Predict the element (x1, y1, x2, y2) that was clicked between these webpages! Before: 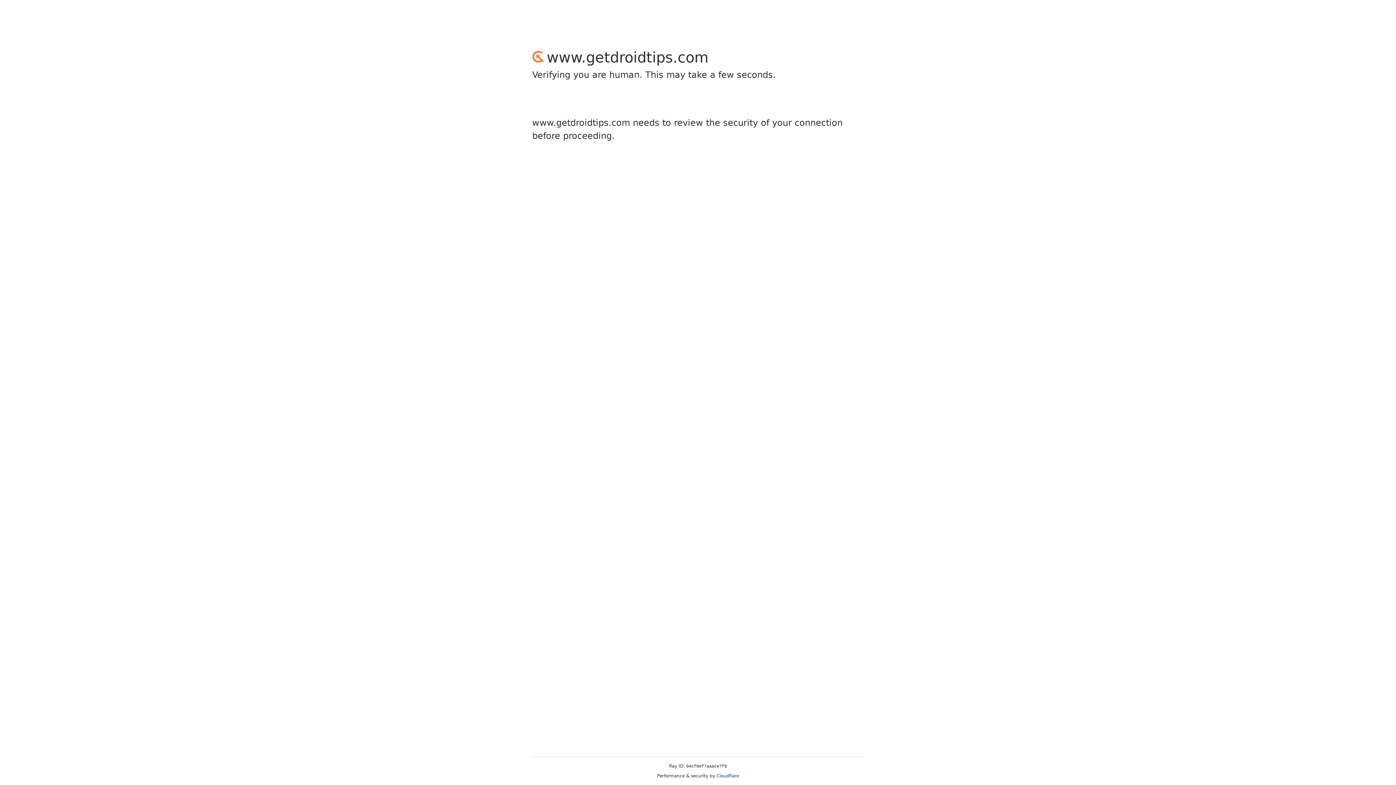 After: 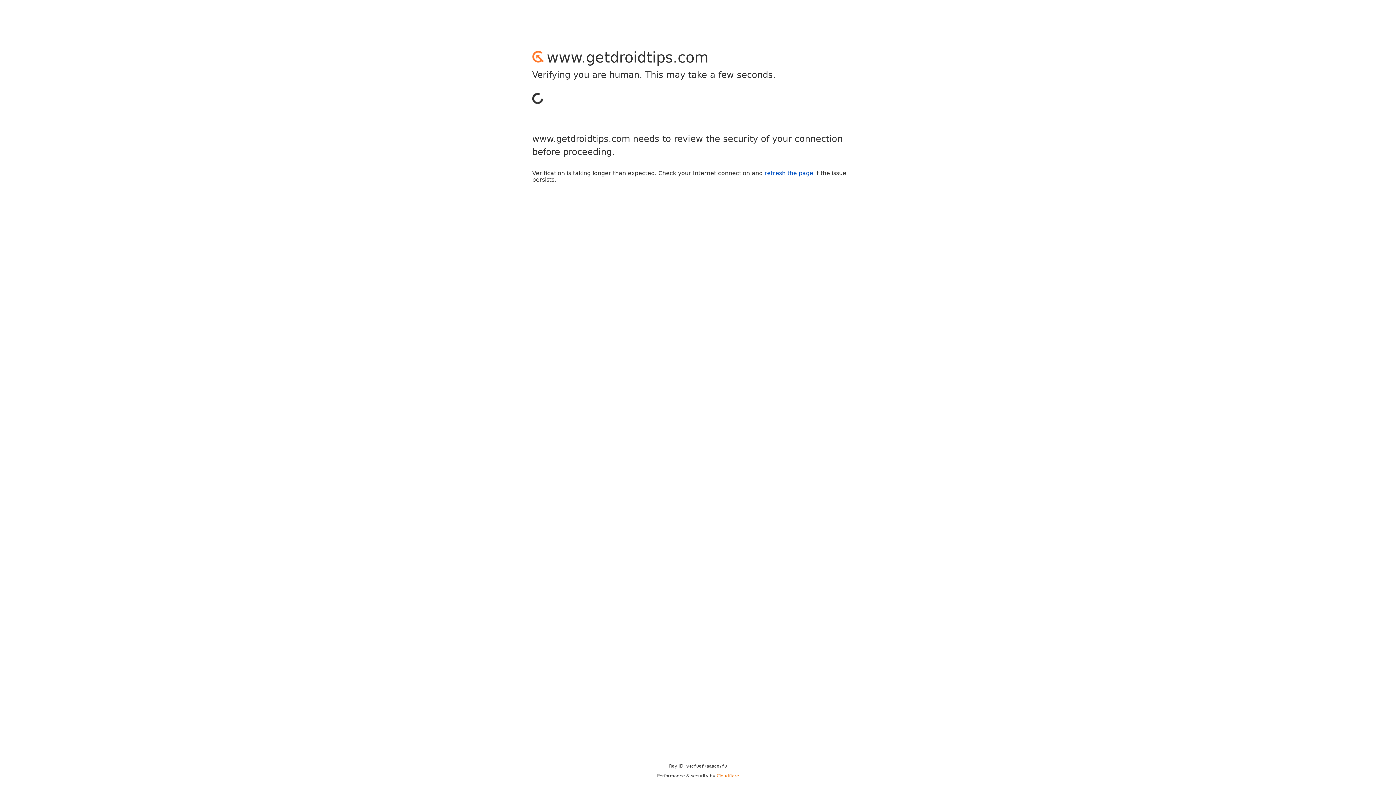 Action: bbox: (716, 773, 739, 778) label: Cloudflare